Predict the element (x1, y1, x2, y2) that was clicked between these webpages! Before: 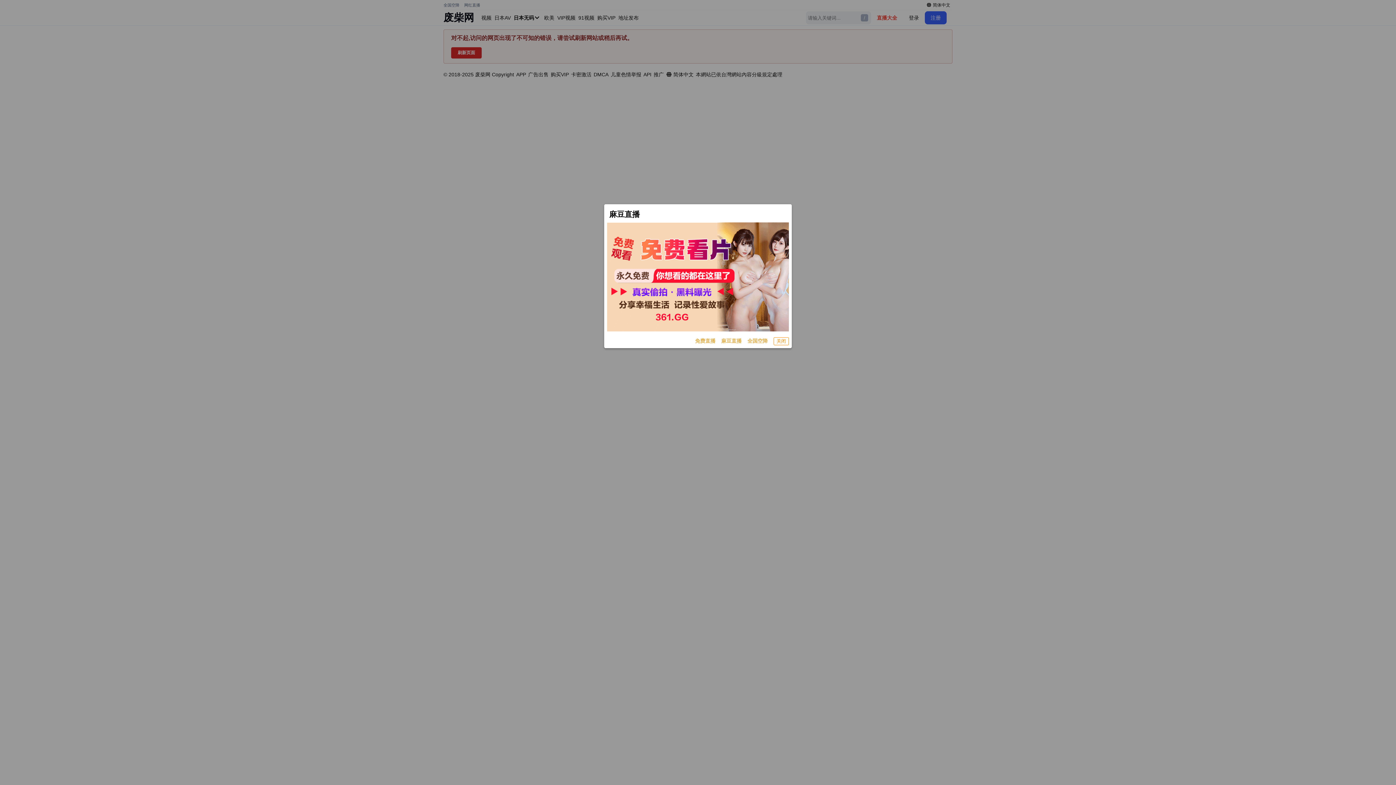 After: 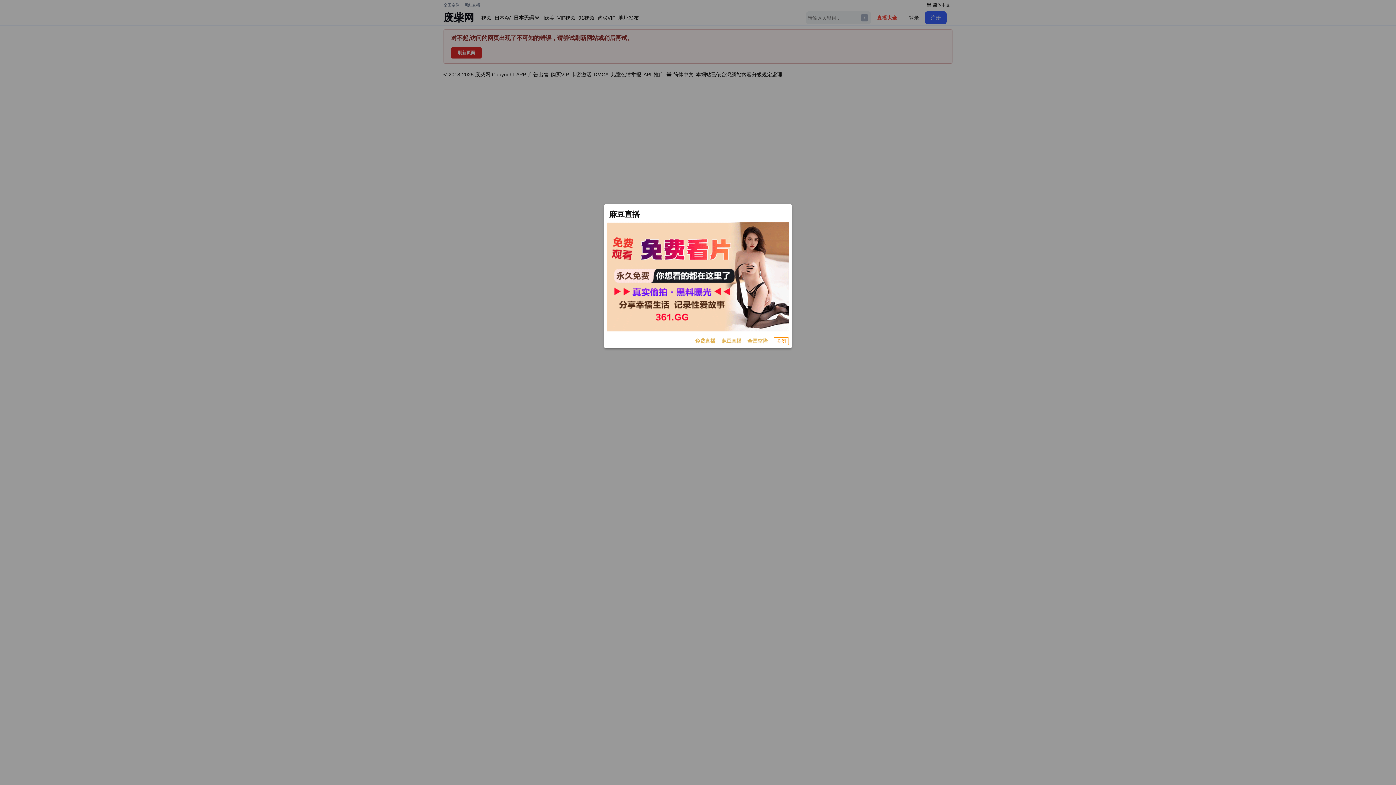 Action: bbox: (607, 222, 789, 331)